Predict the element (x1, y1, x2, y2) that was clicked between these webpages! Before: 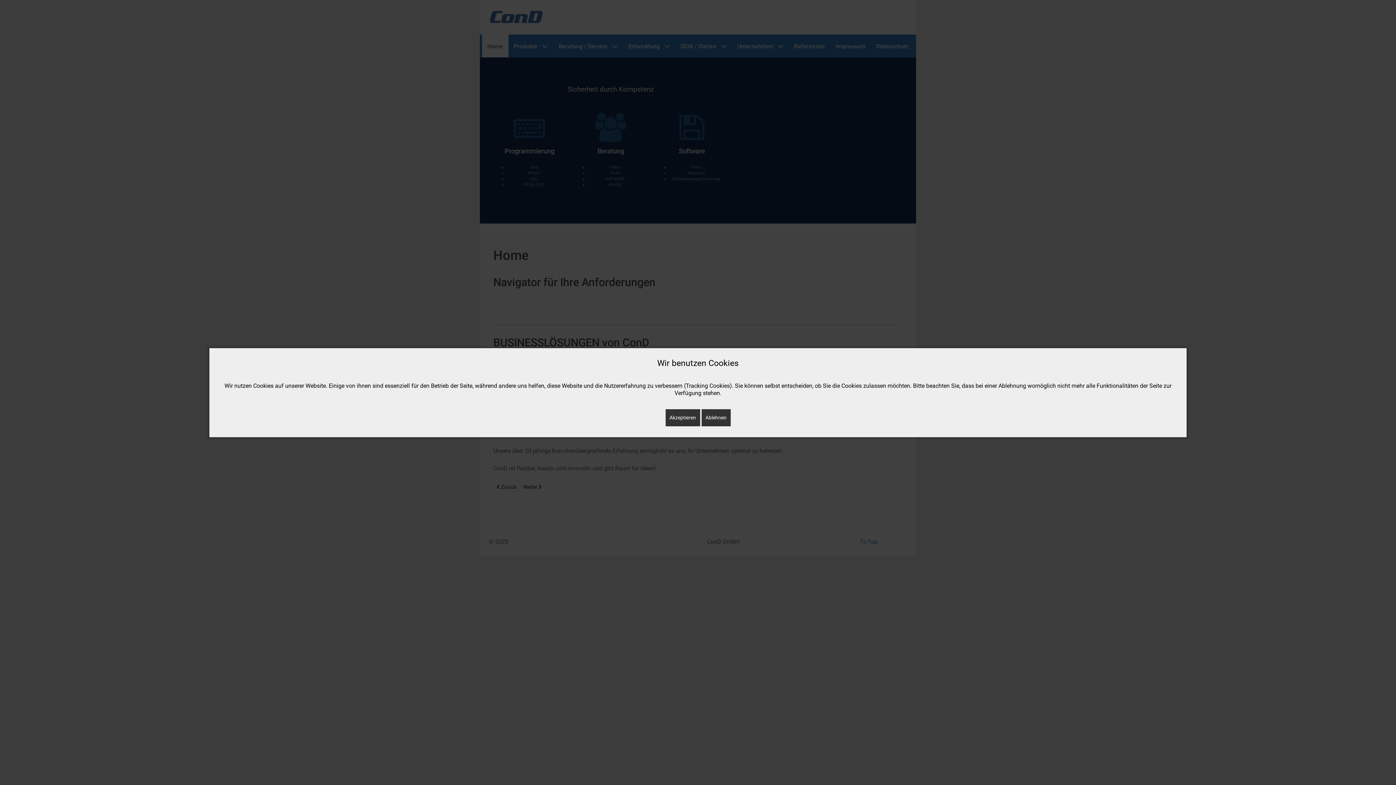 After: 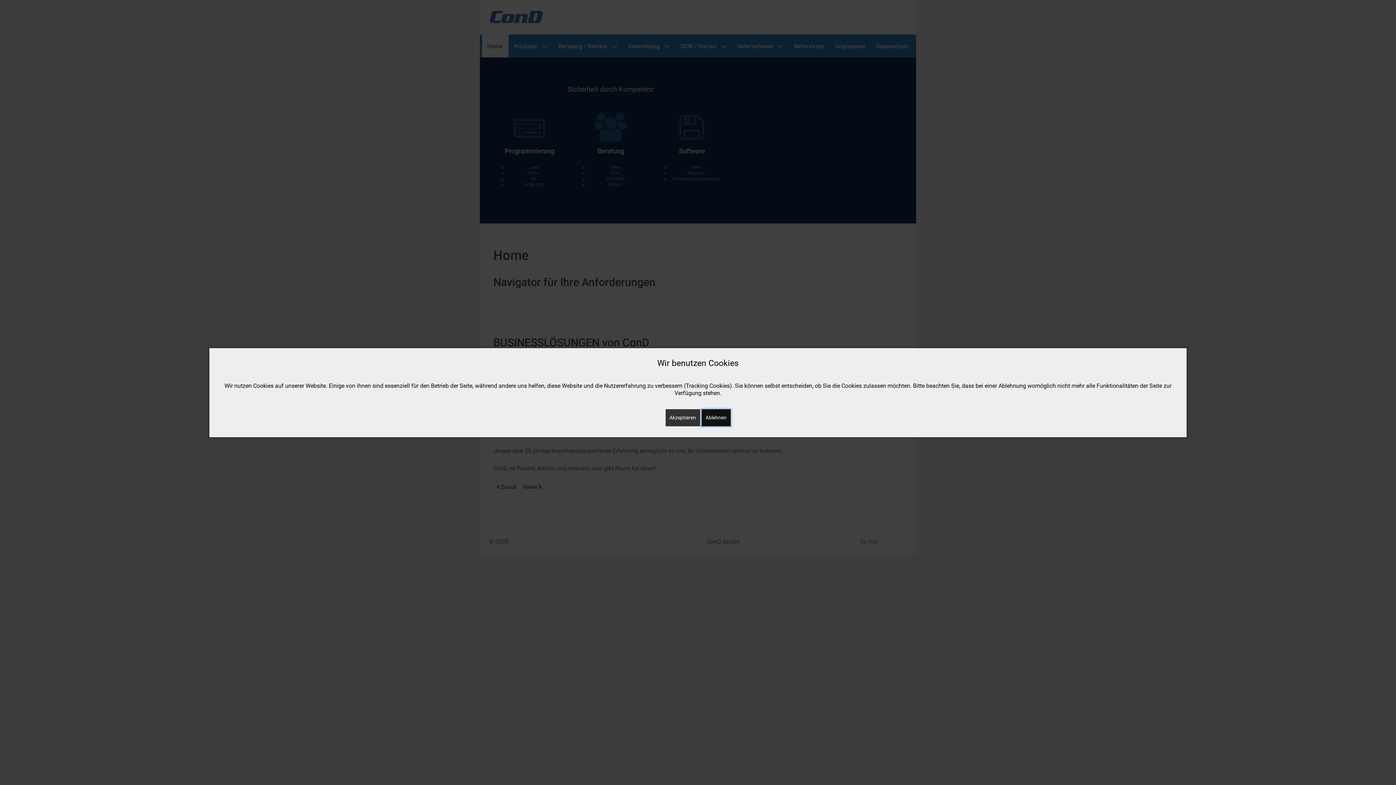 Action: bbox: (701, 409, 730, 426) label: Ablehnen